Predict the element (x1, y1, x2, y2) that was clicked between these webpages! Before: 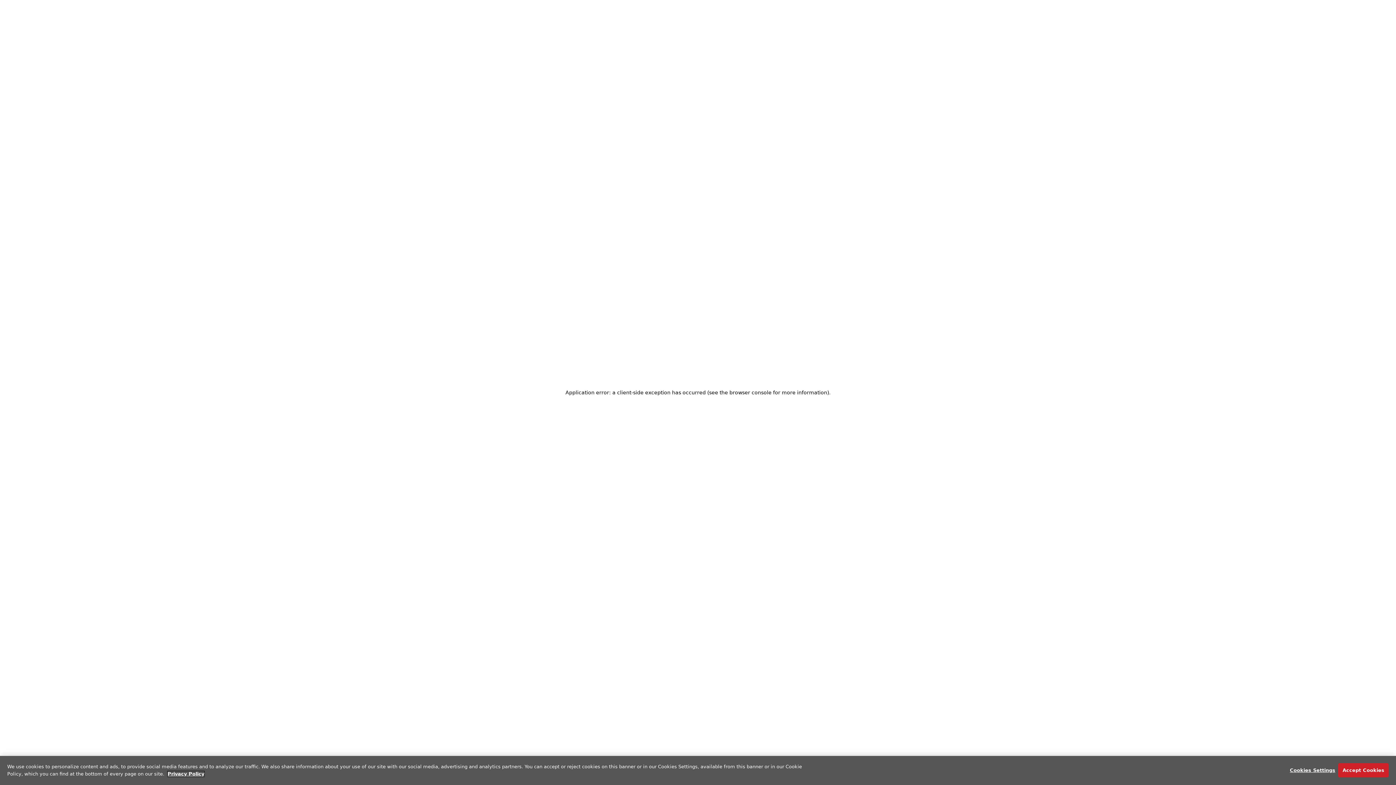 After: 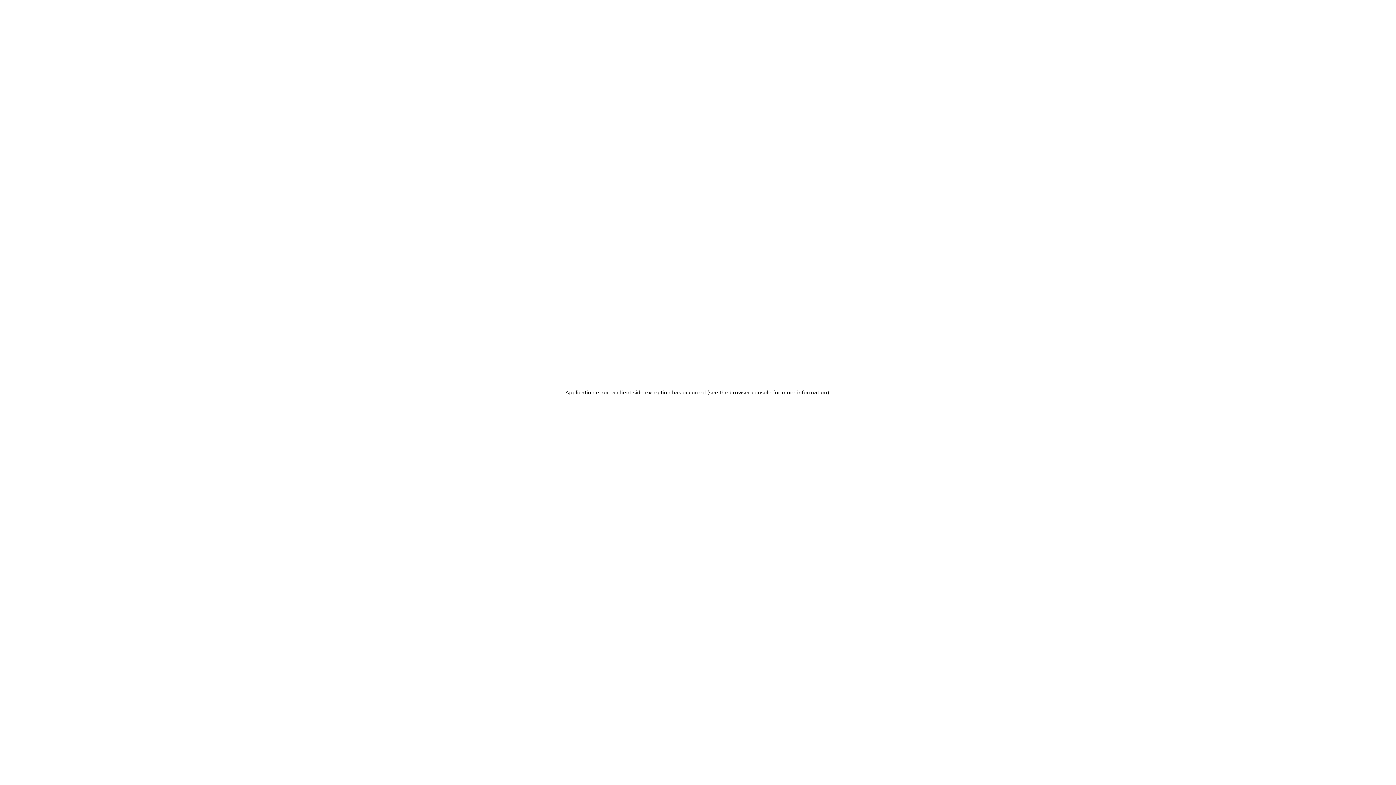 Action: label: Accept Cookies bbox: (1338, 763, 1389, 777)